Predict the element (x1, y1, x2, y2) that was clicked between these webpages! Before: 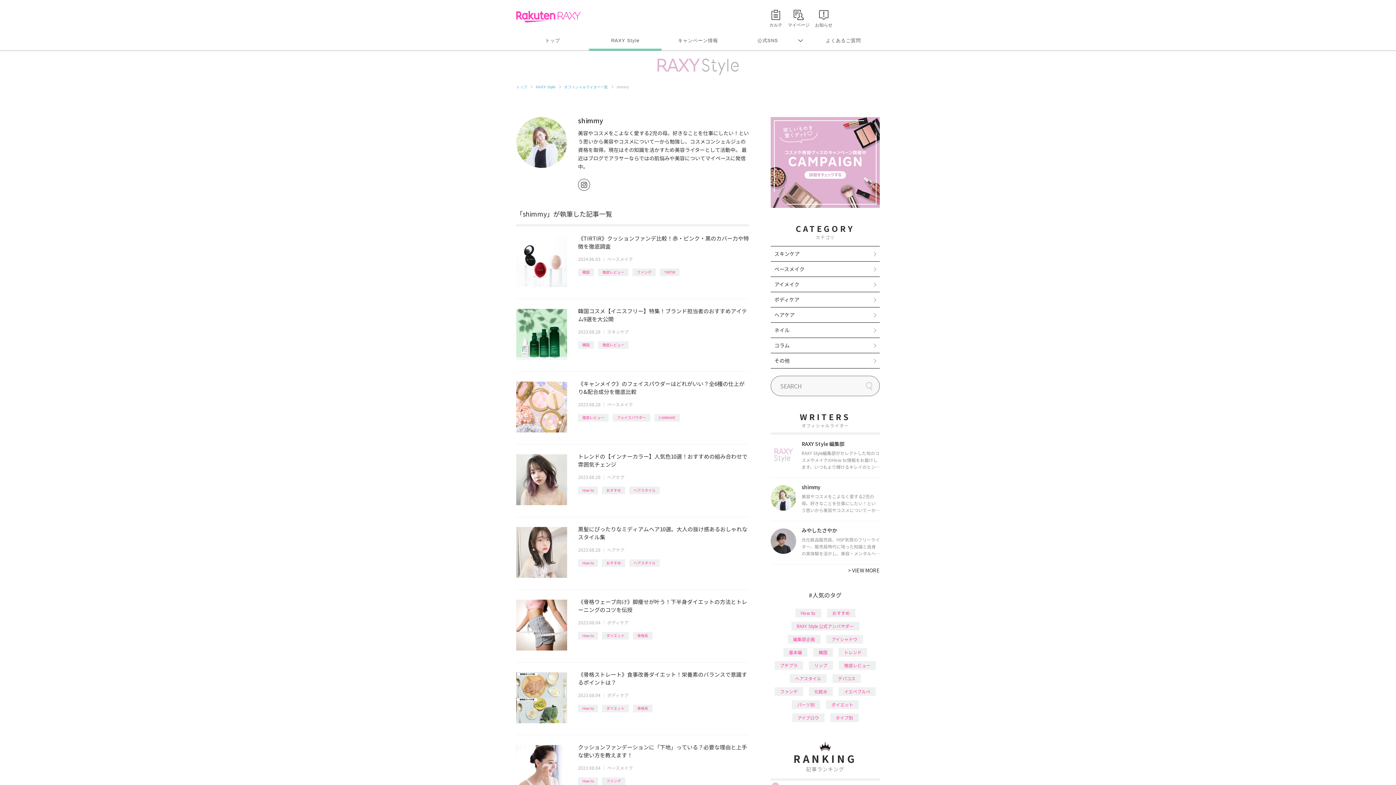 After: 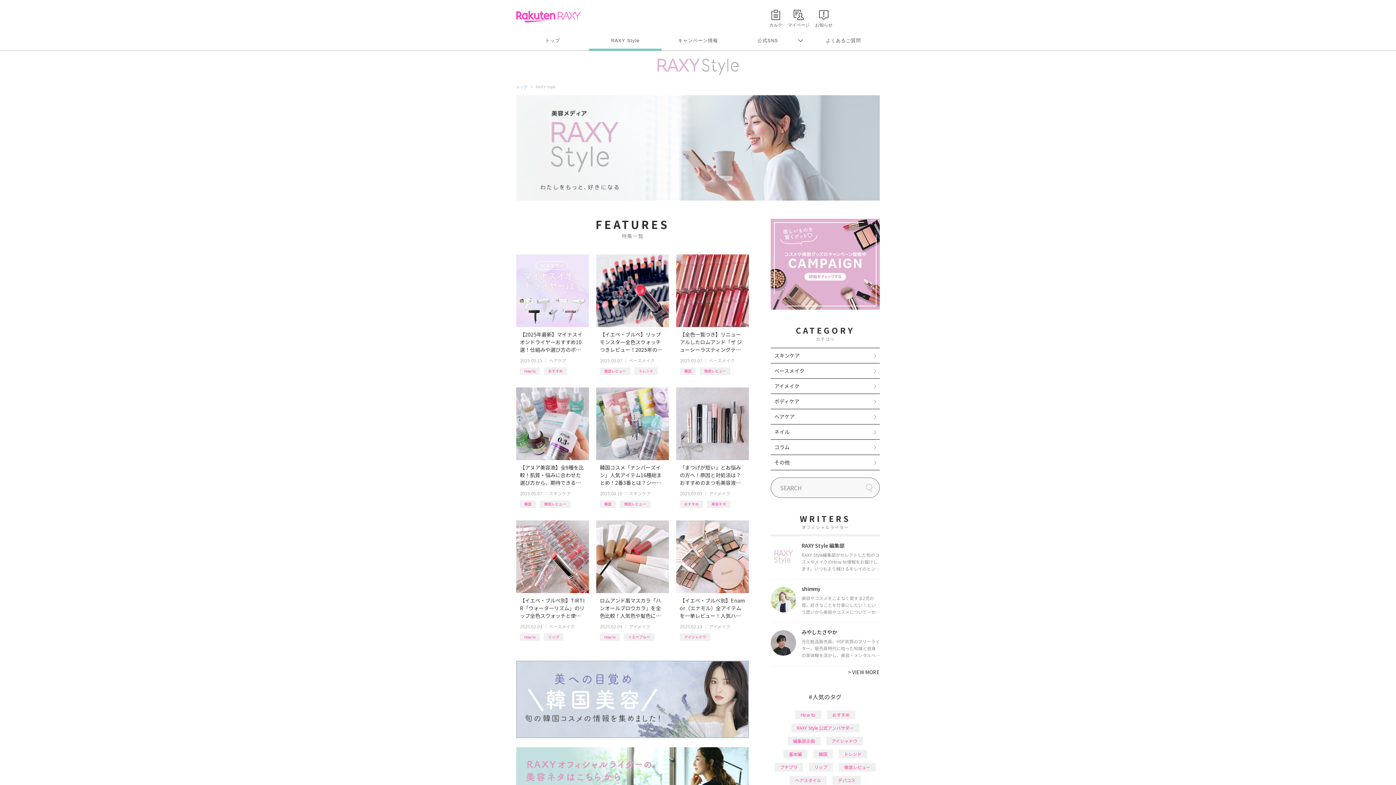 Action: bbox: (657, 50, 739, 79)